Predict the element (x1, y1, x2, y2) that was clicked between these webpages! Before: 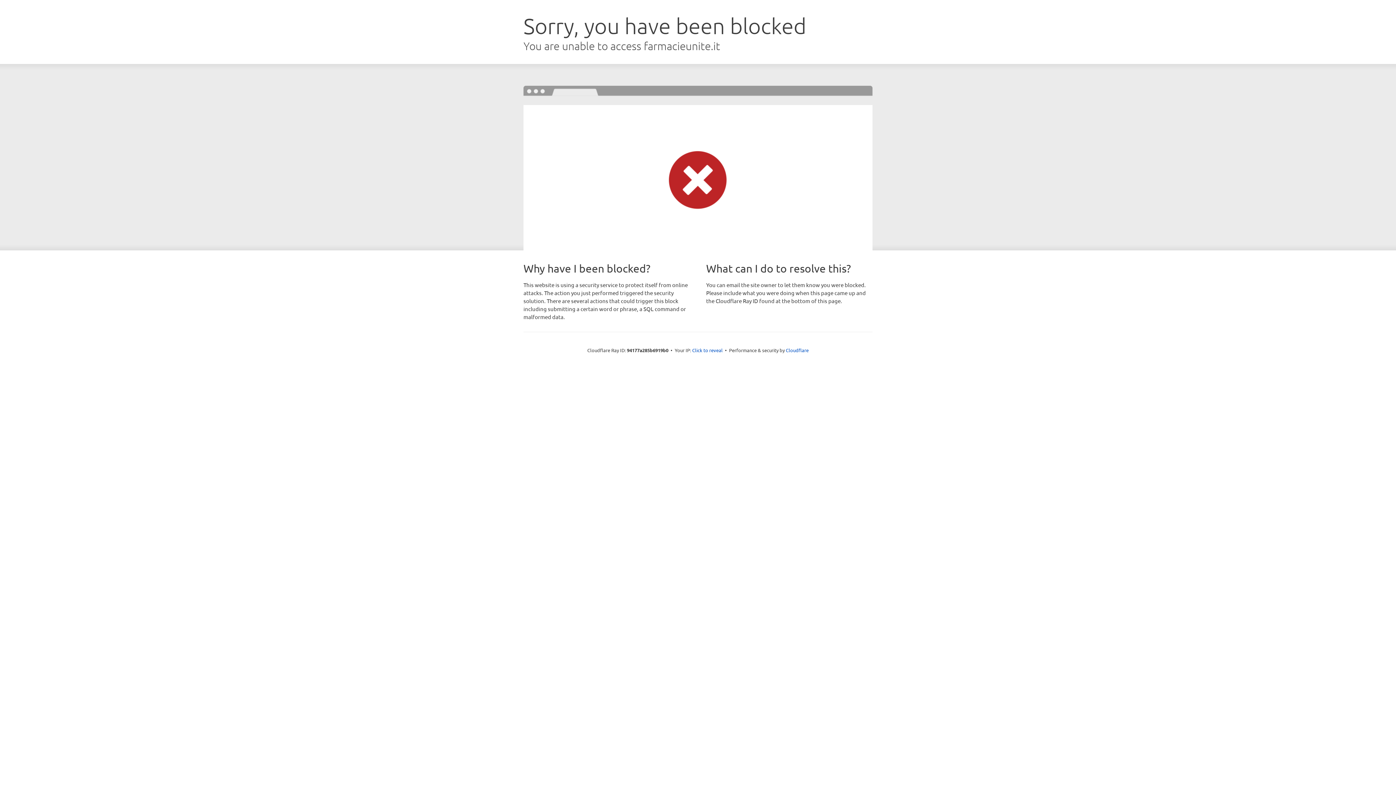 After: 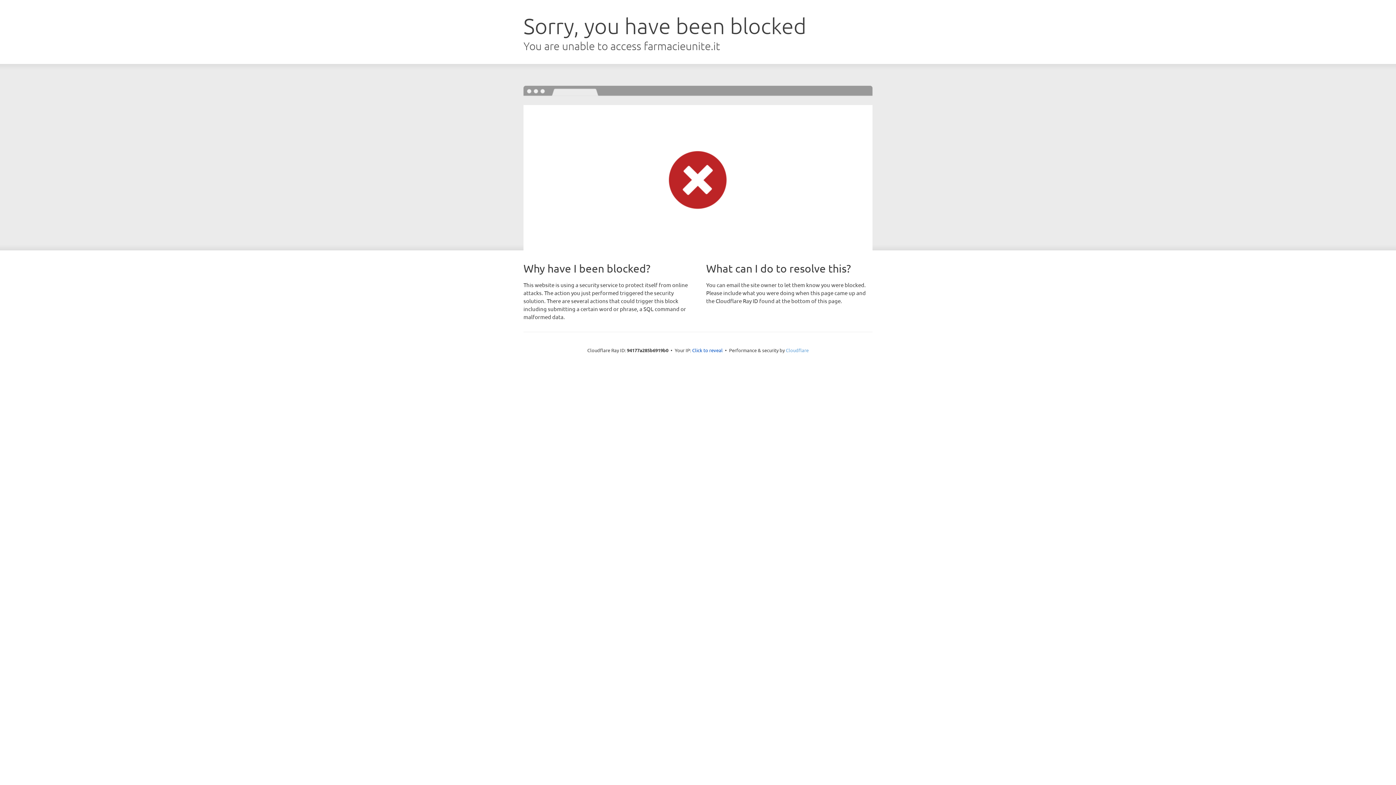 Action: label: Cloudflare bbox: (786, 347, 808, 353)